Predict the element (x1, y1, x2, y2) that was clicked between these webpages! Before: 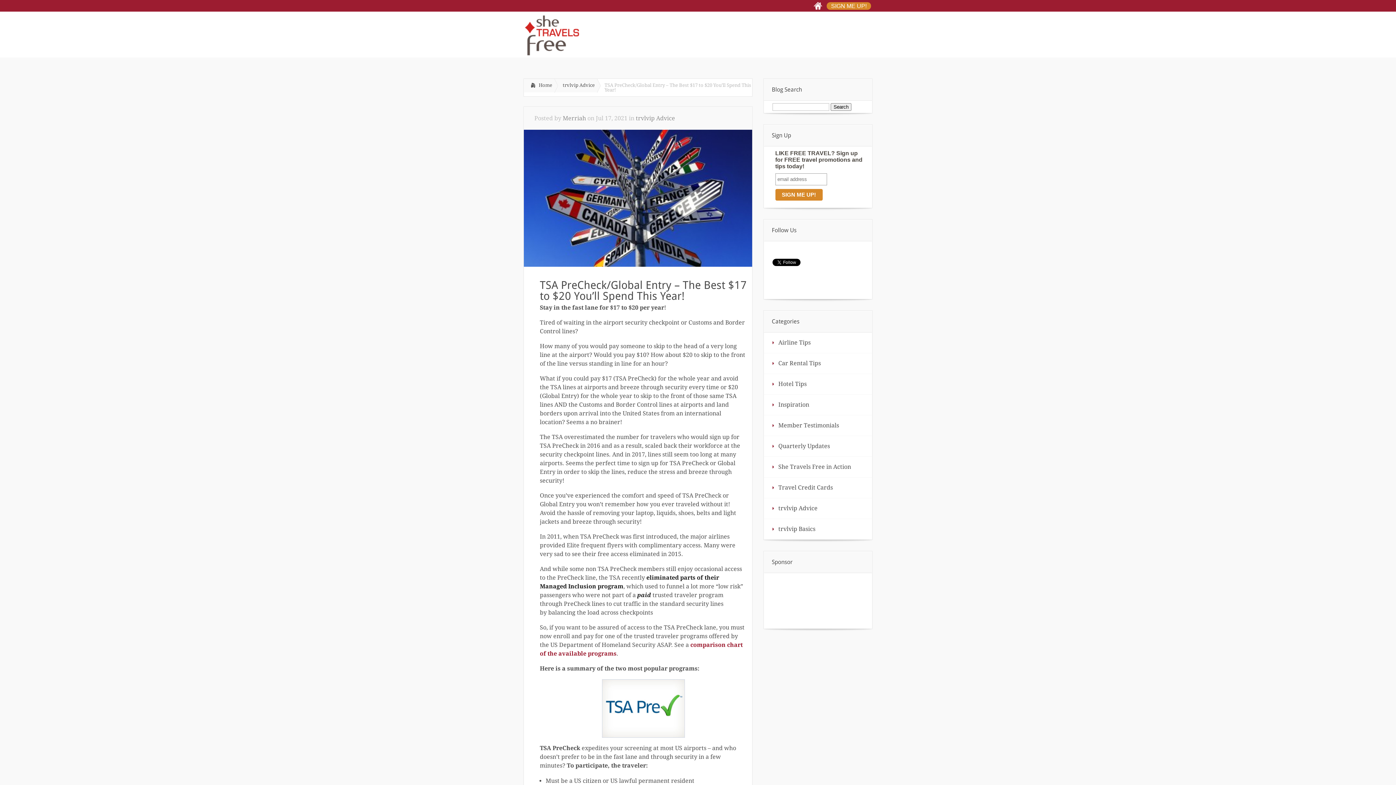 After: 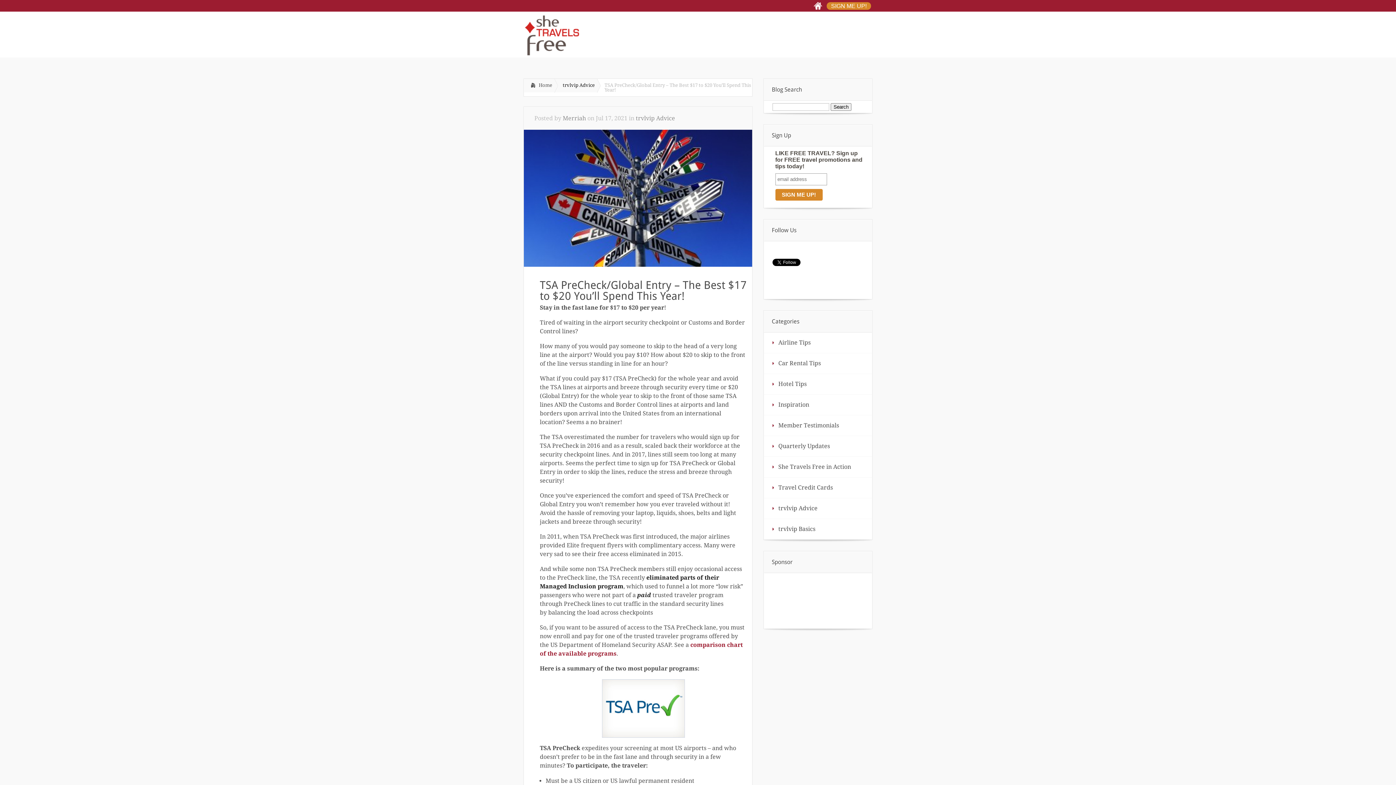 Action: label: trvlvip Advice bbox: (558, 78, 597, 92)